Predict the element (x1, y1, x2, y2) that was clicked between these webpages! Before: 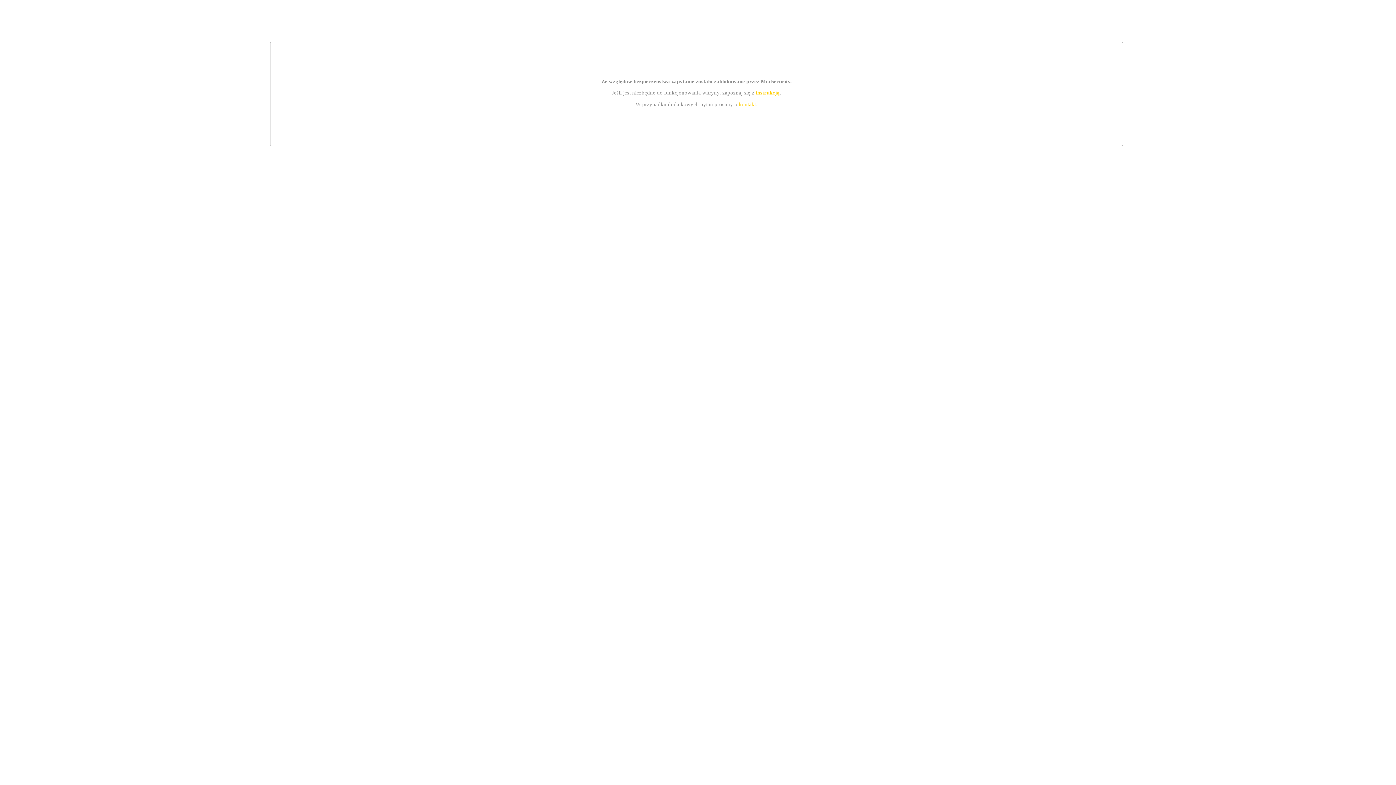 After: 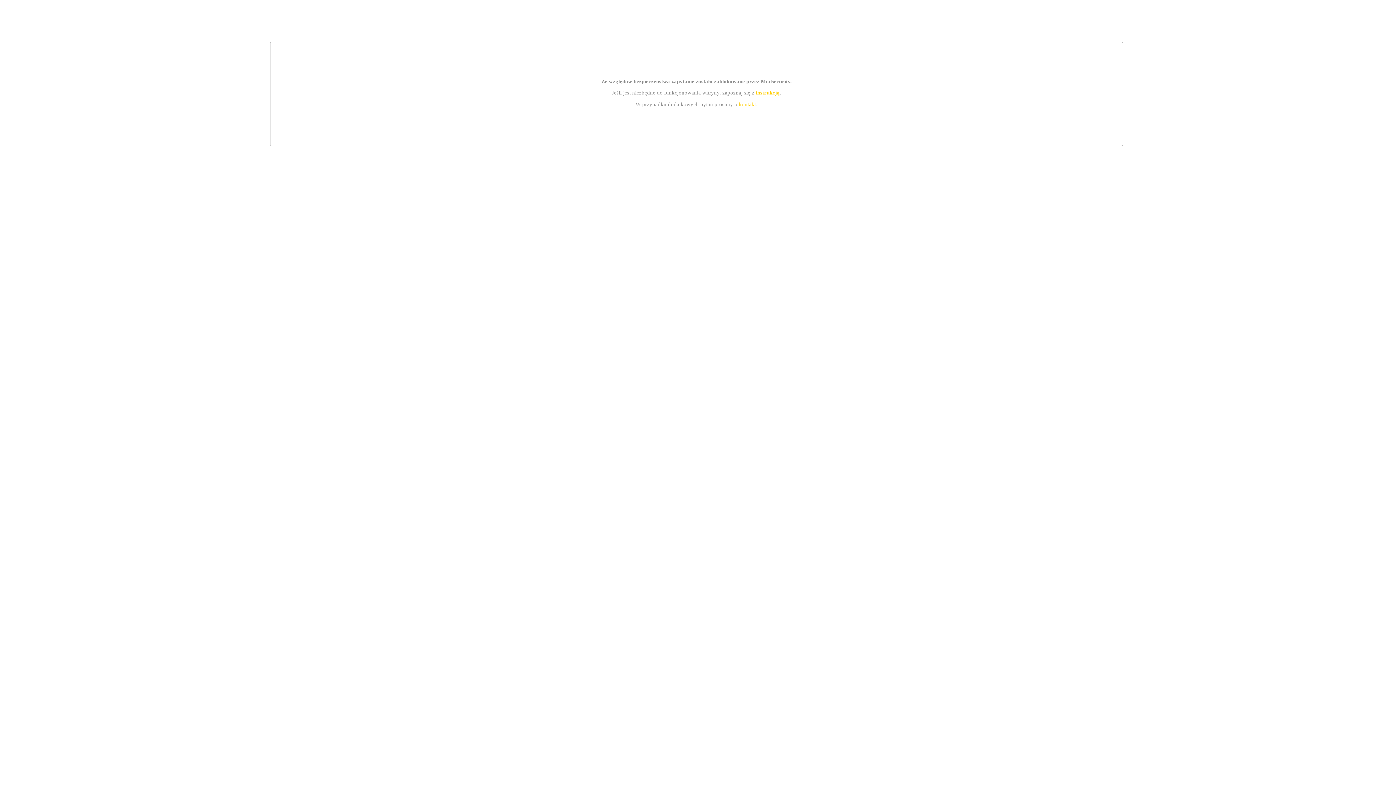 Action: label: kontakt bbox: (739, 101, 756, 107)